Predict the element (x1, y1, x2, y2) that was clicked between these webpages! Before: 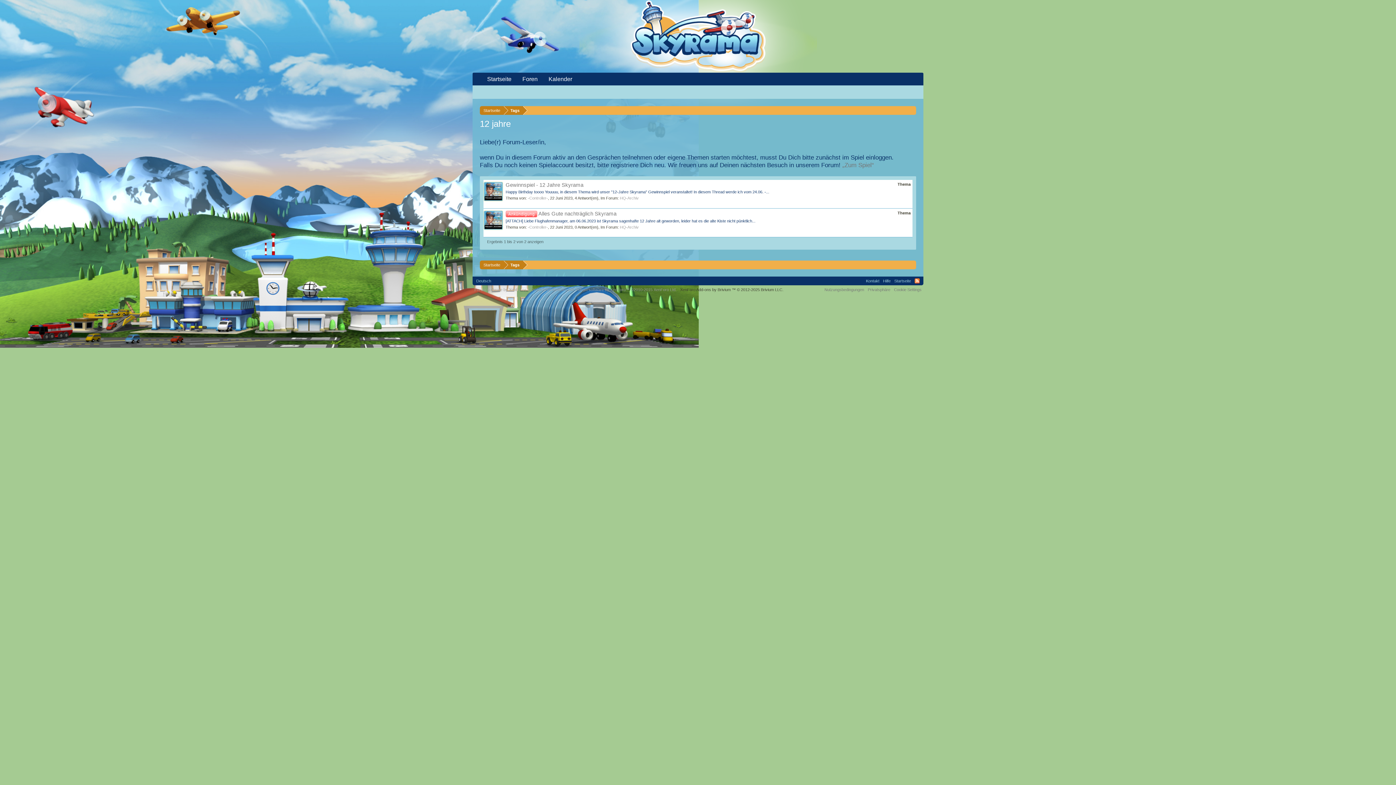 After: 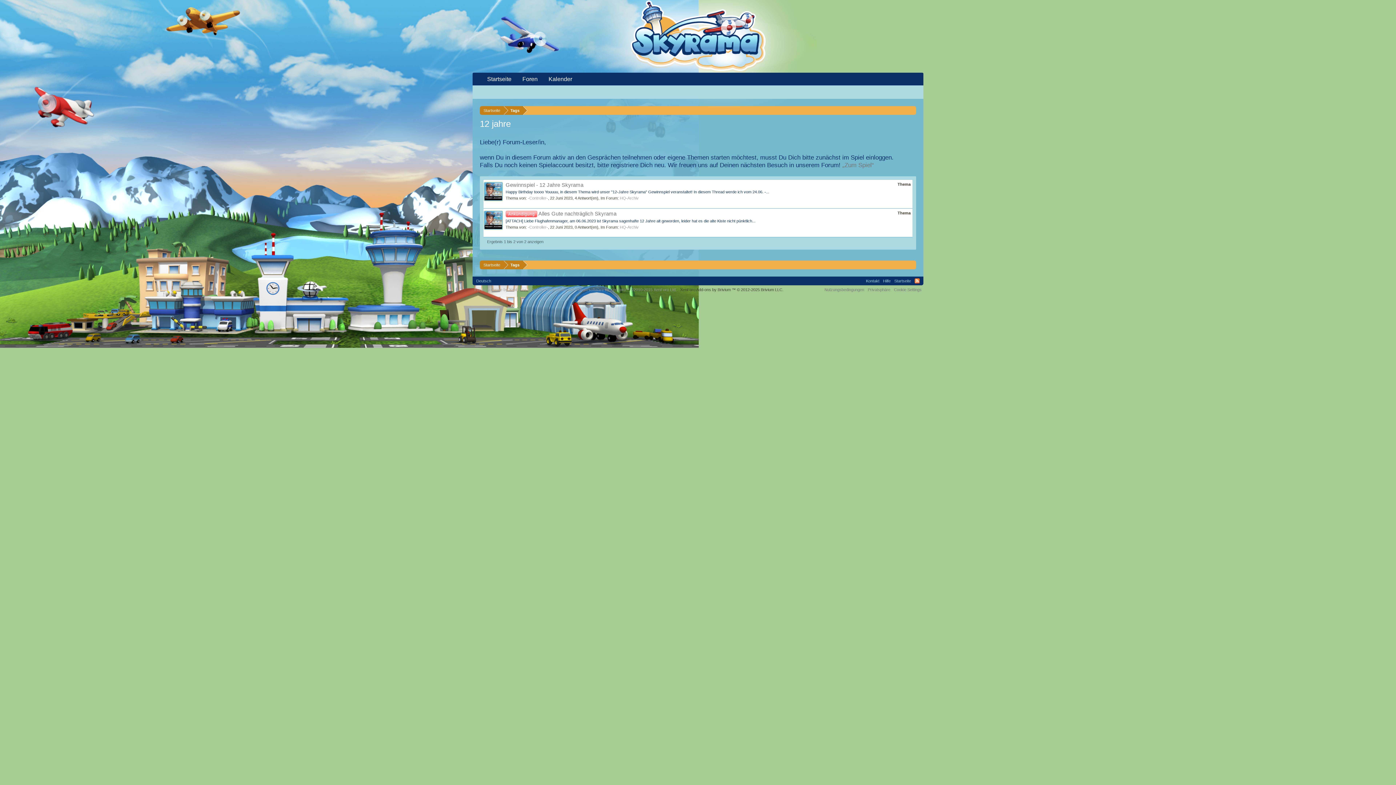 Action: bbox: (914, 278, 920, 283) label: RSS-Feed